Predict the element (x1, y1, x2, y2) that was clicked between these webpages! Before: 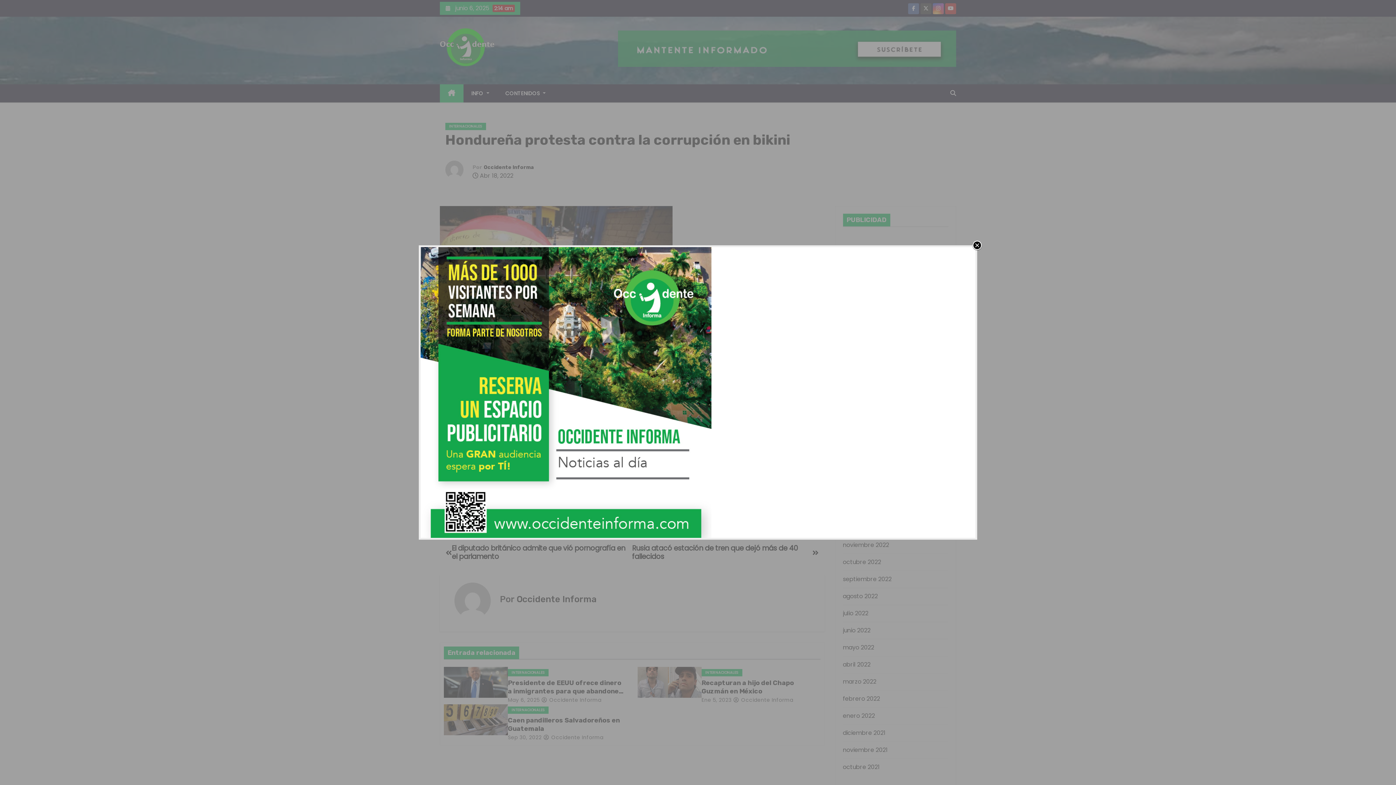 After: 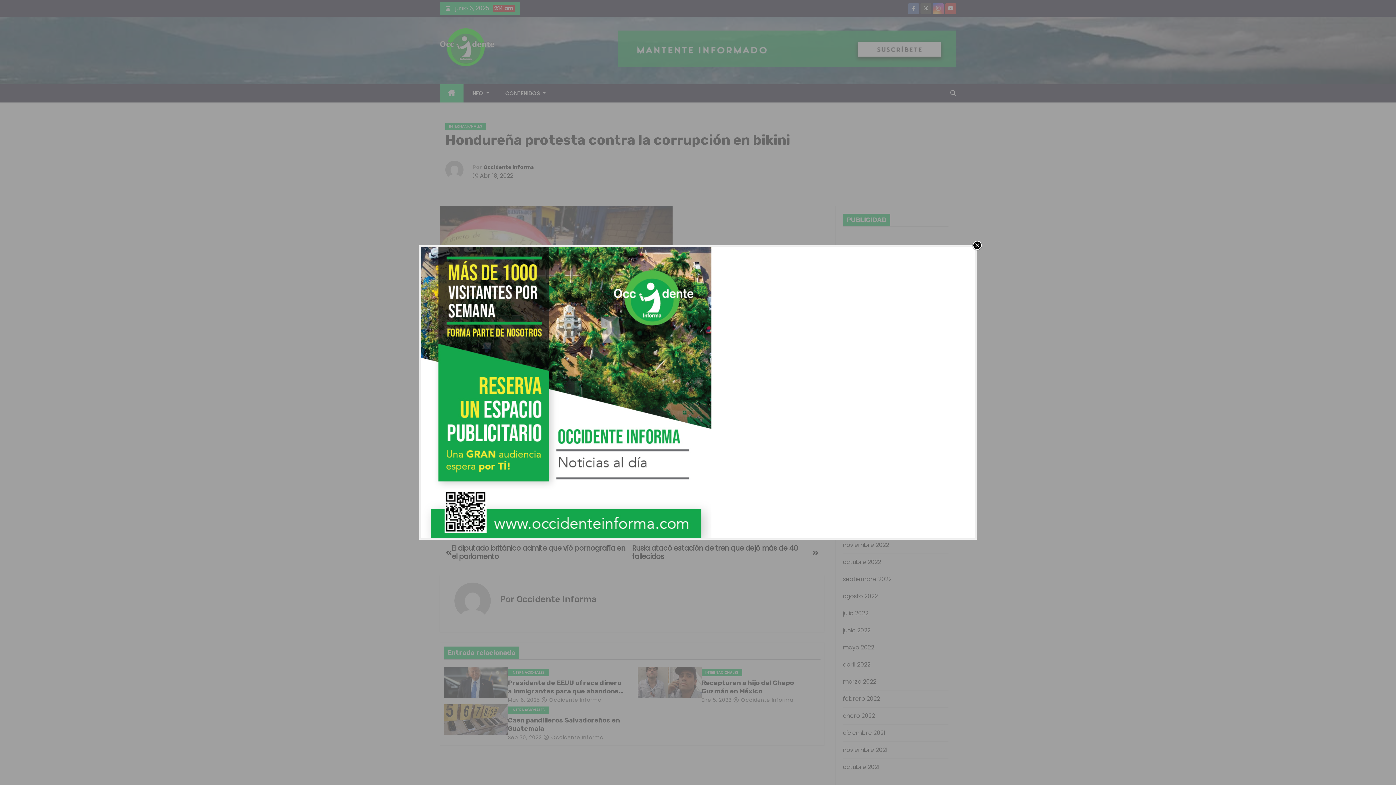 Action: bbox: (420, 247, 975, 538)